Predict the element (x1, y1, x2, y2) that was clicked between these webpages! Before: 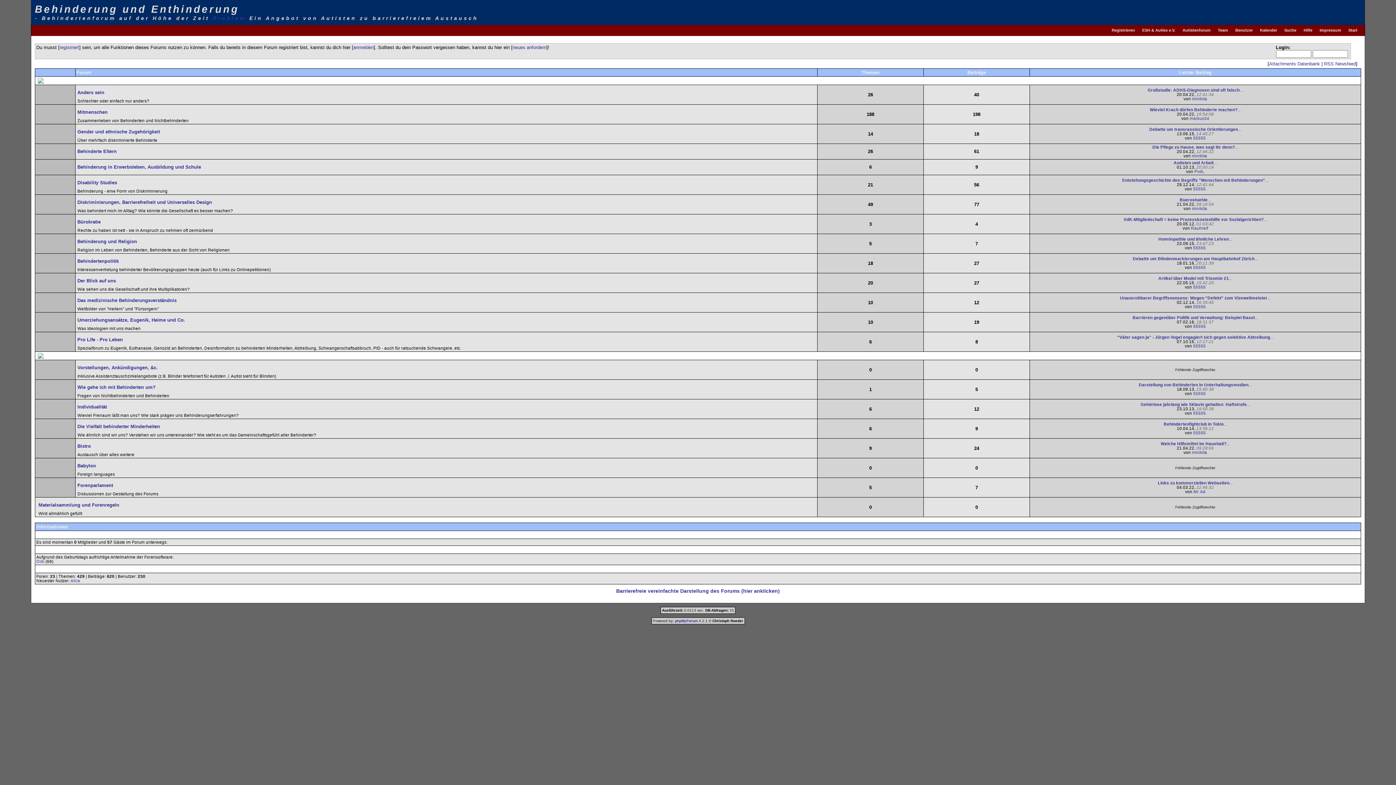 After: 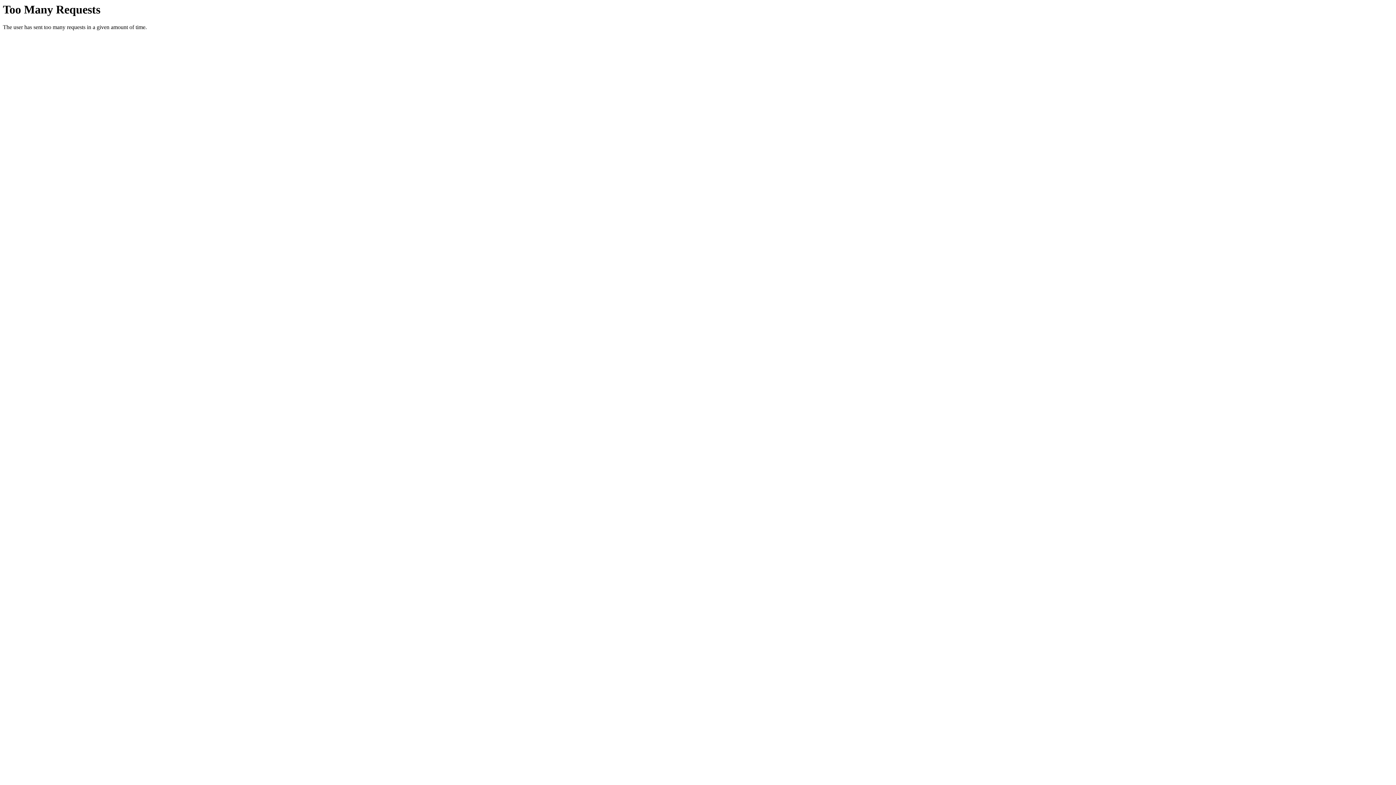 Action: bbox: (77, 164, 201, 169) label: Behinderung in Erwerbsleben, Ausbildung und Schule